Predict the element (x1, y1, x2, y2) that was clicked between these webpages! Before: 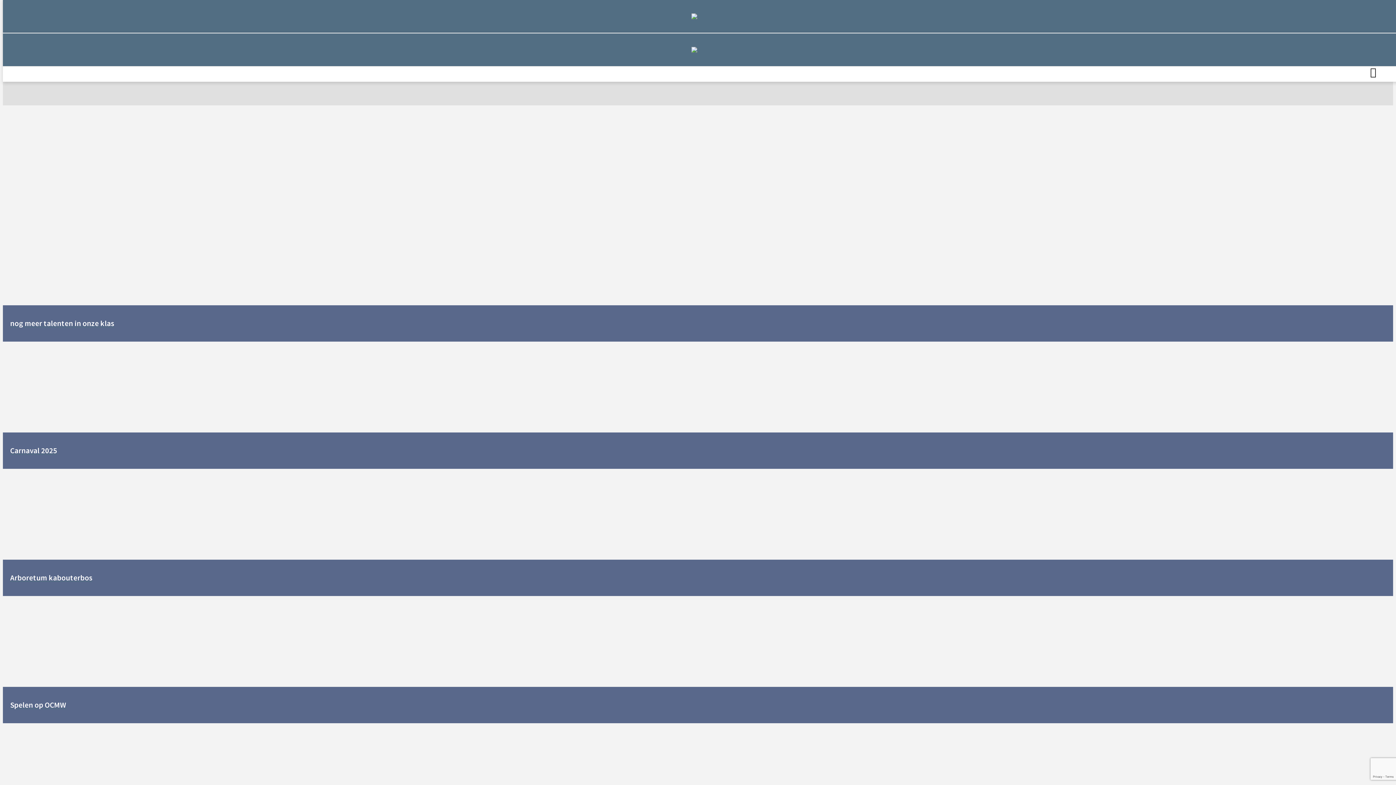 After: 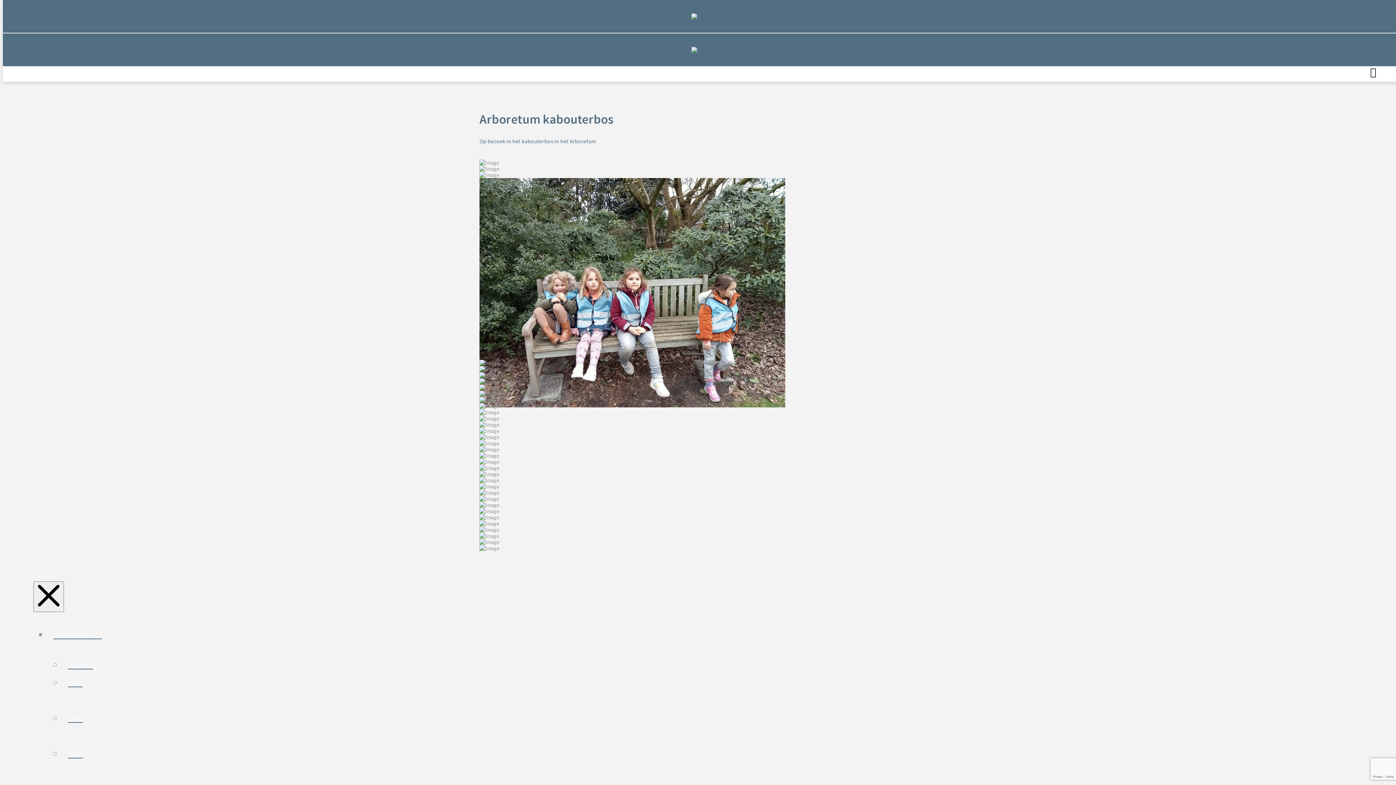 Action: label: Arboretum kabouterbos bbox: (2, 468, 1393, 596)